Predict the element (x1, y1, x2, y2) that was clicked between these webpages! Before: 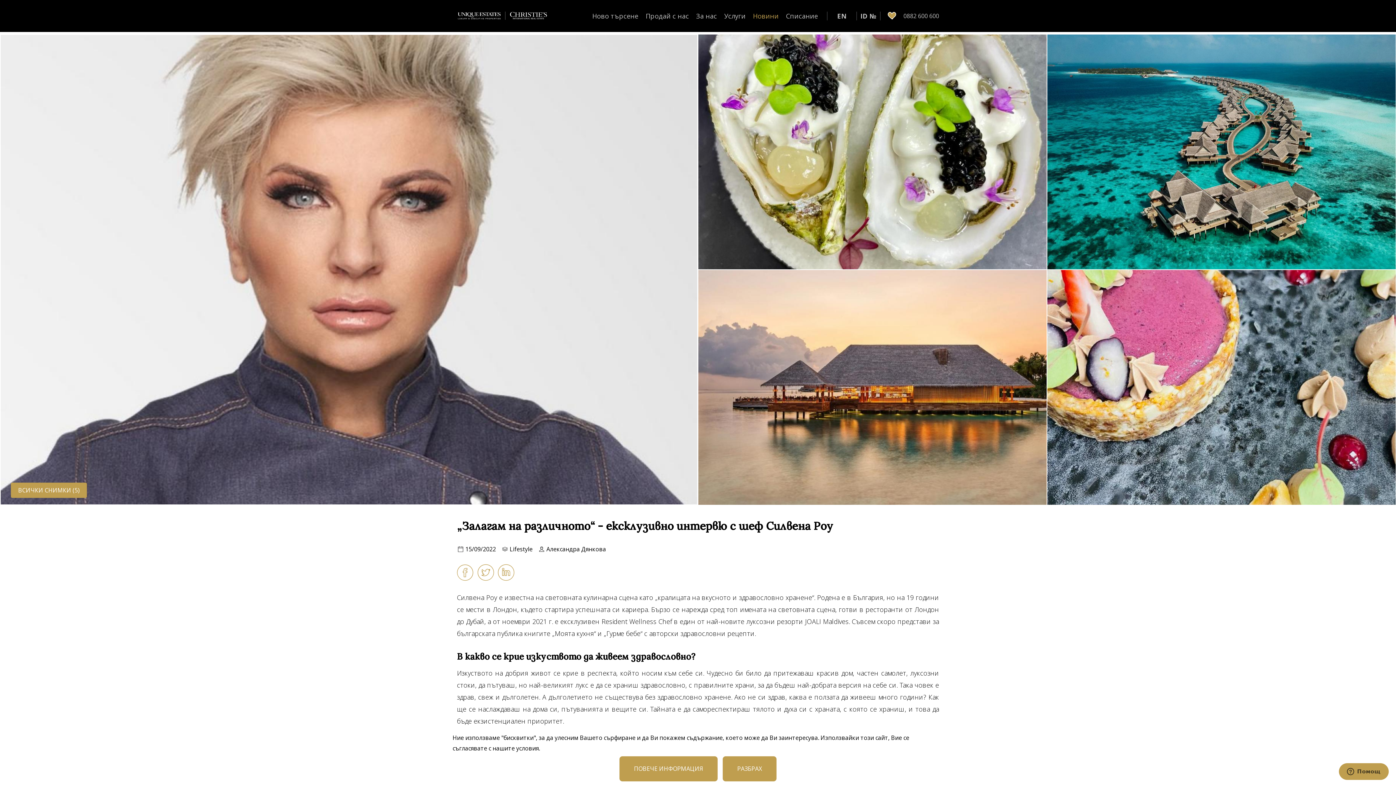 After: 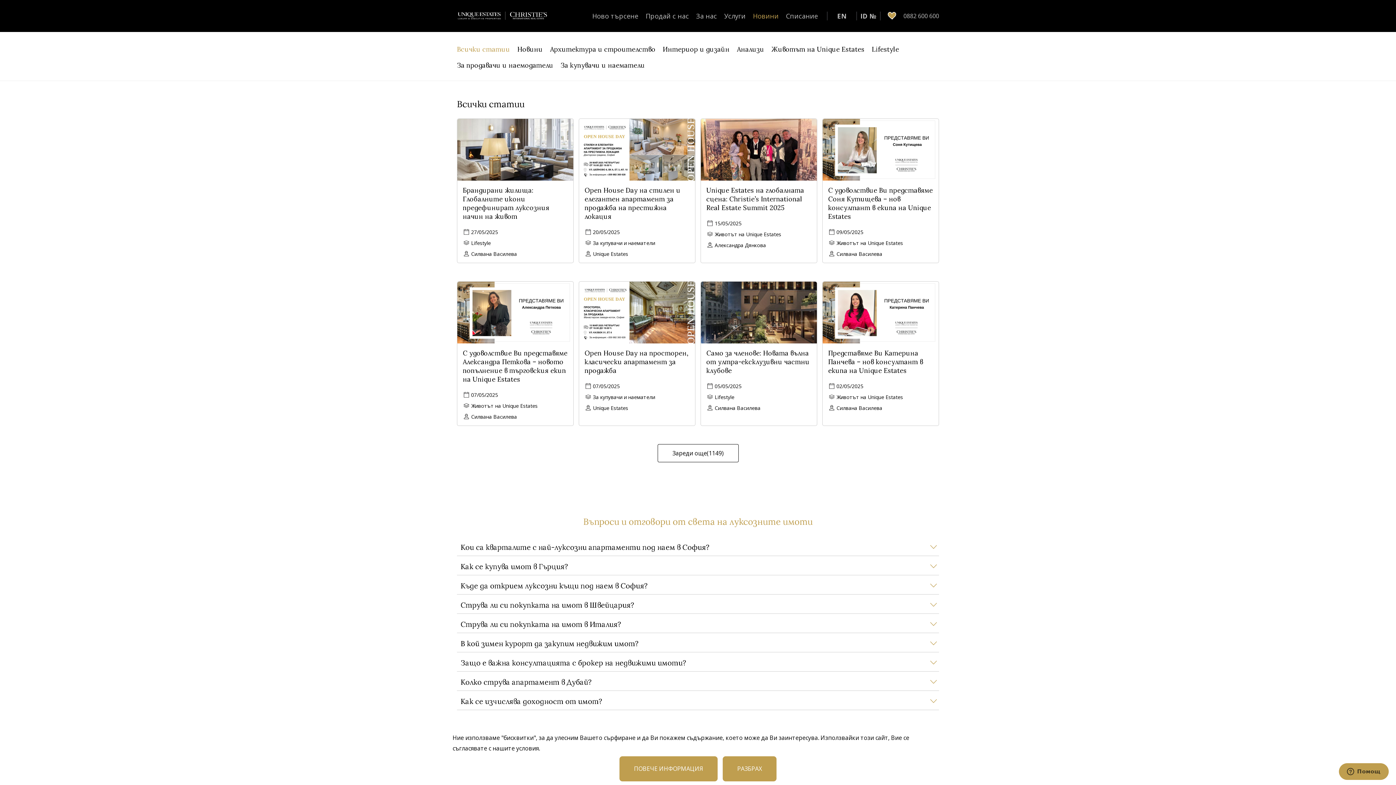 Action: bbox: (749, 11, 782, 20) label: Новини